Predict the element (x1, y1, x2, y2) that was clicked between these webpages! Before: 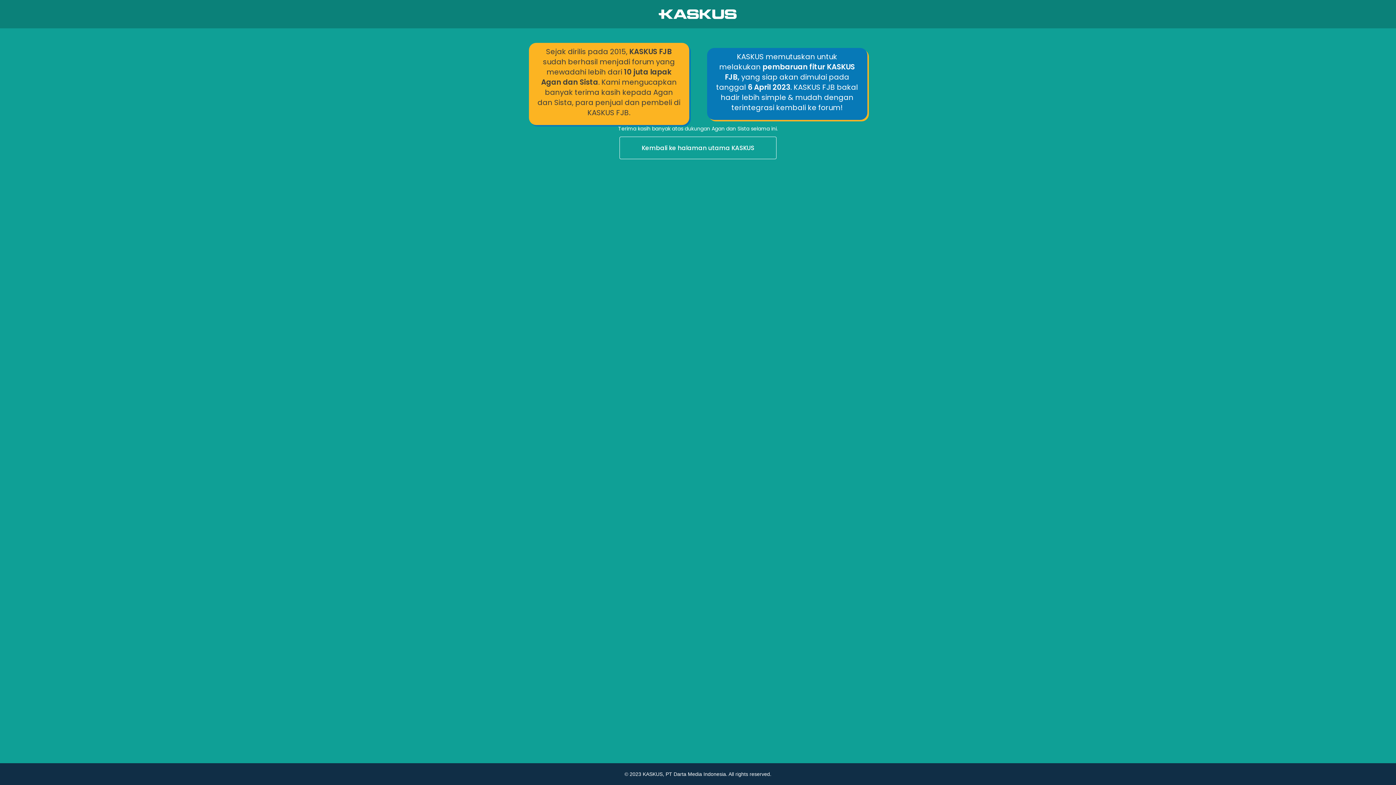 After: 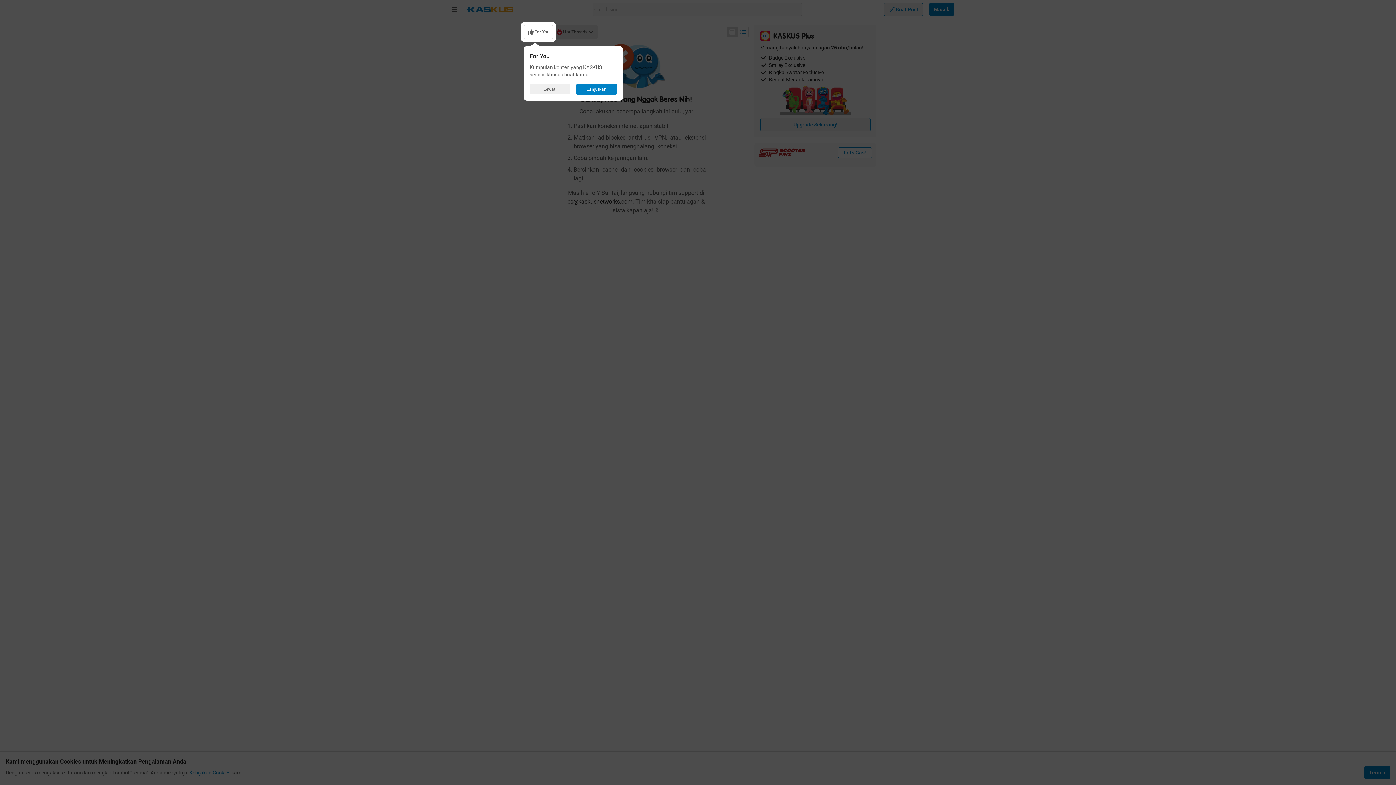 Action: label: Kembali ke halaman utama KASKUS bbox: (0, 136, 1396, 160)